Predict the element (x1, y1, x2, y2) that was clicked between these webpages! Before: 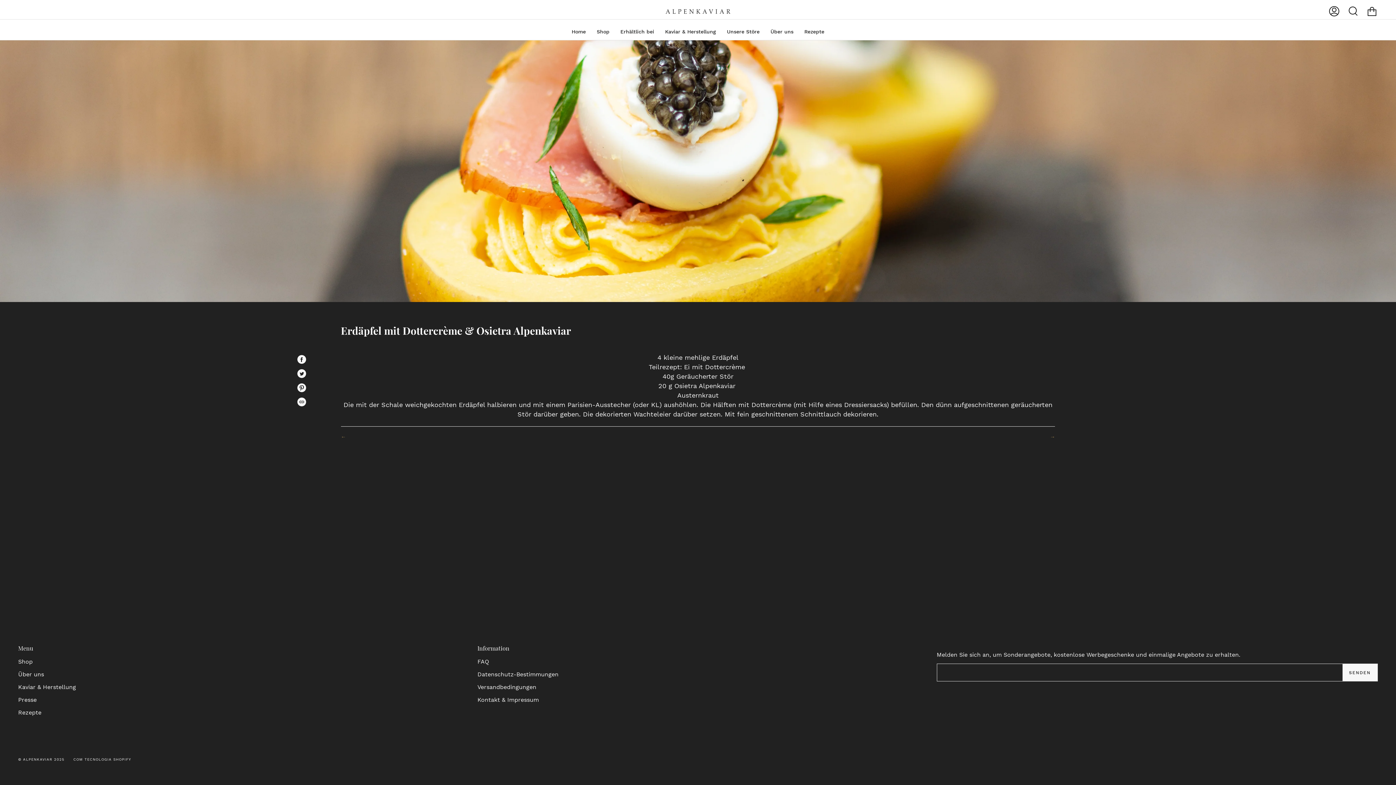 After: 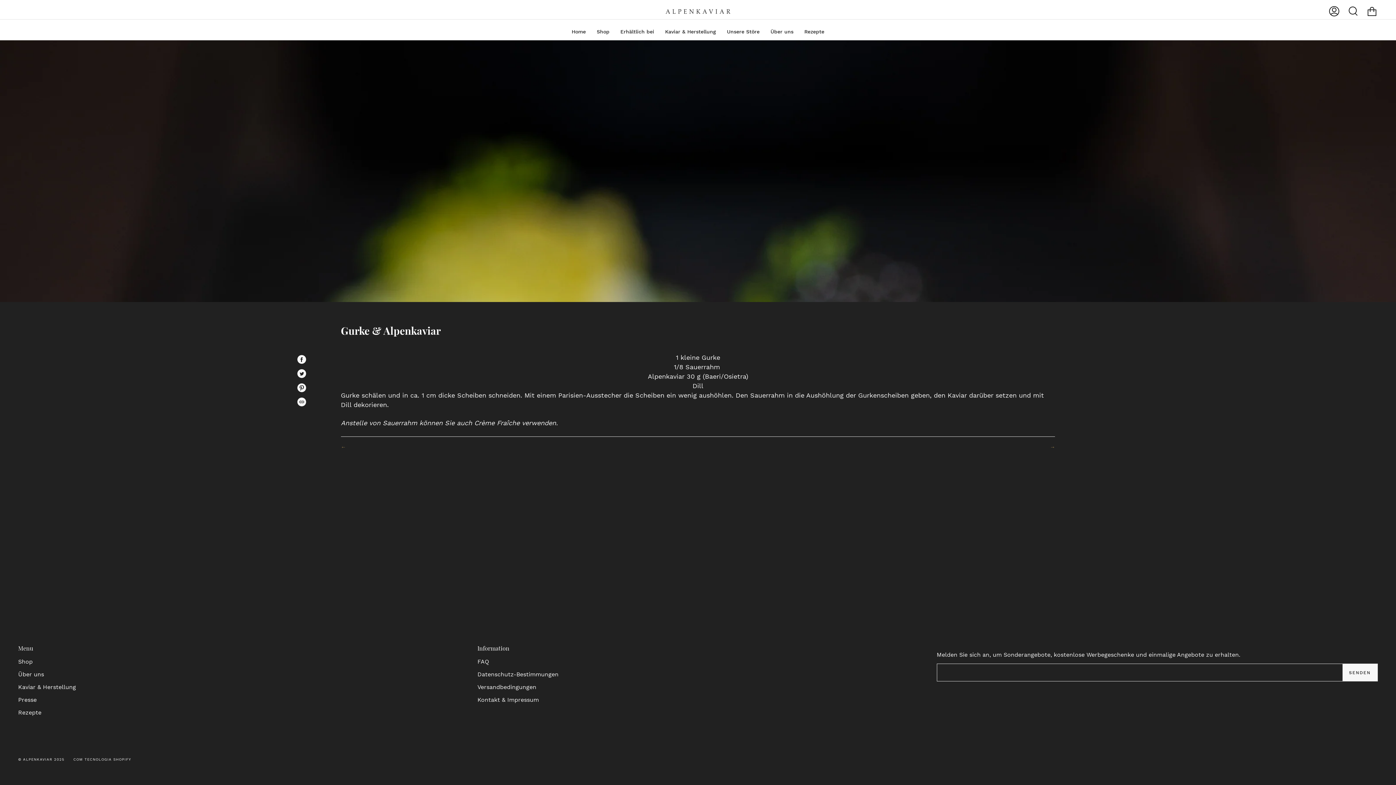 Action: bbox: (340, 434, 346, 440) label: ←